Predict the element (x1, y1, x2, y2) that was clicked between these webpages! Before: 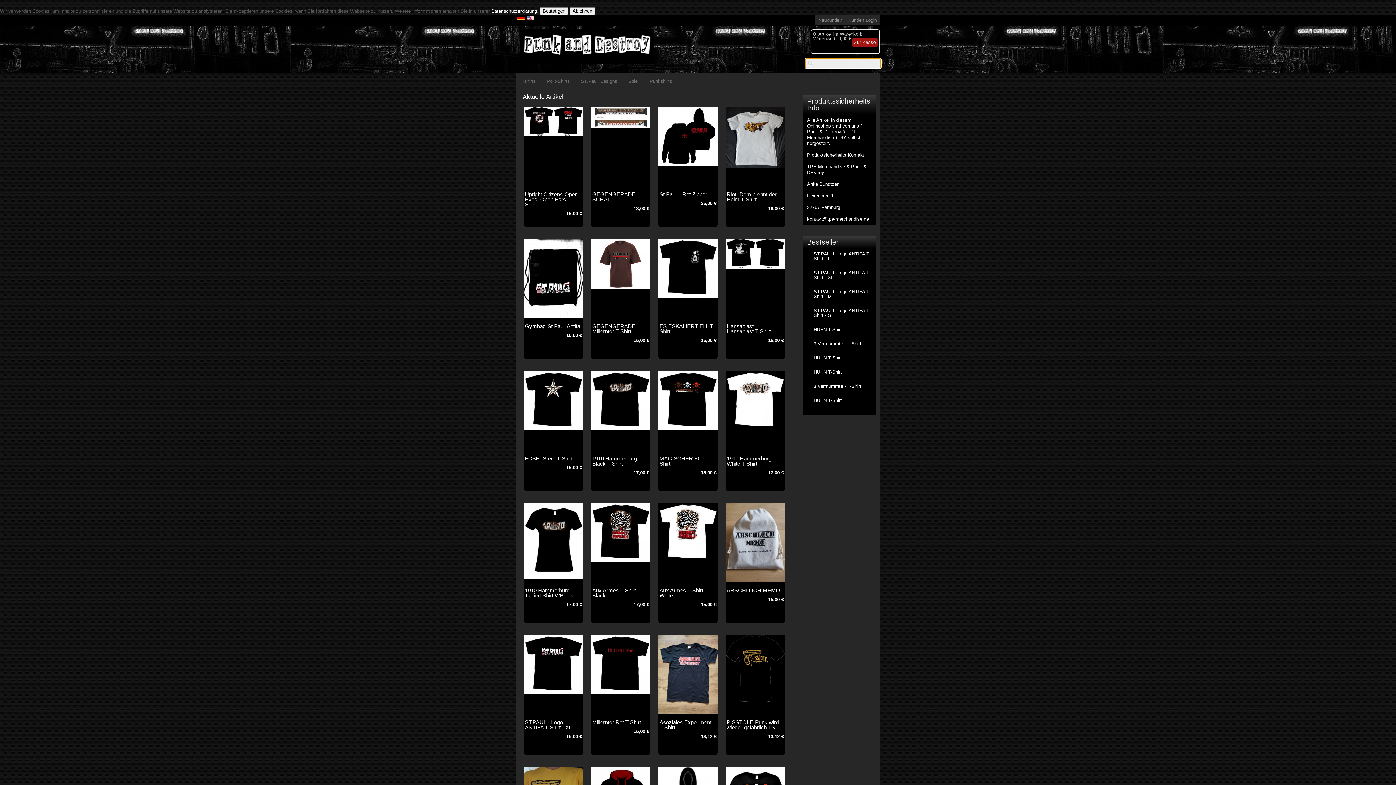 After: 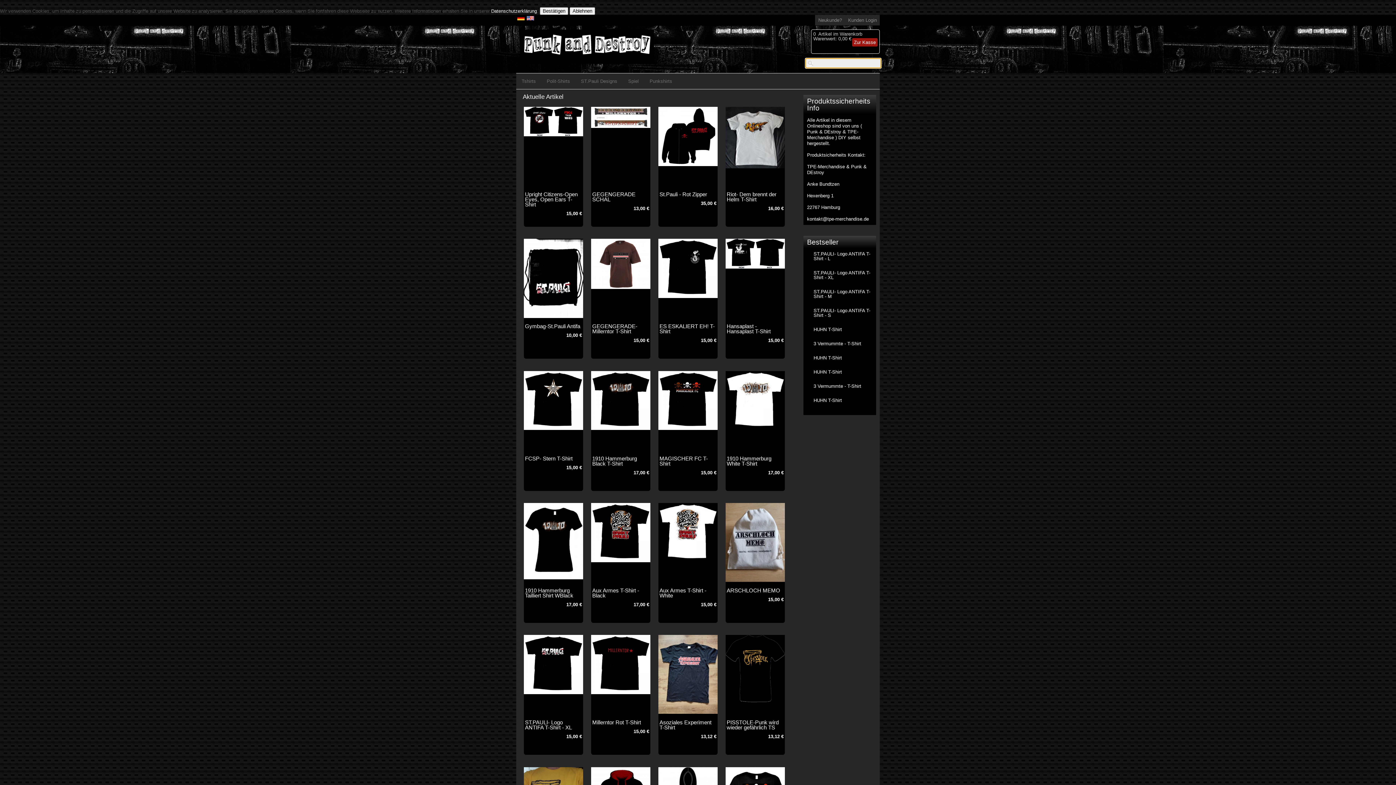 Action: label: HUHN T-Shirt bbox: (813, 355, 842, 360)